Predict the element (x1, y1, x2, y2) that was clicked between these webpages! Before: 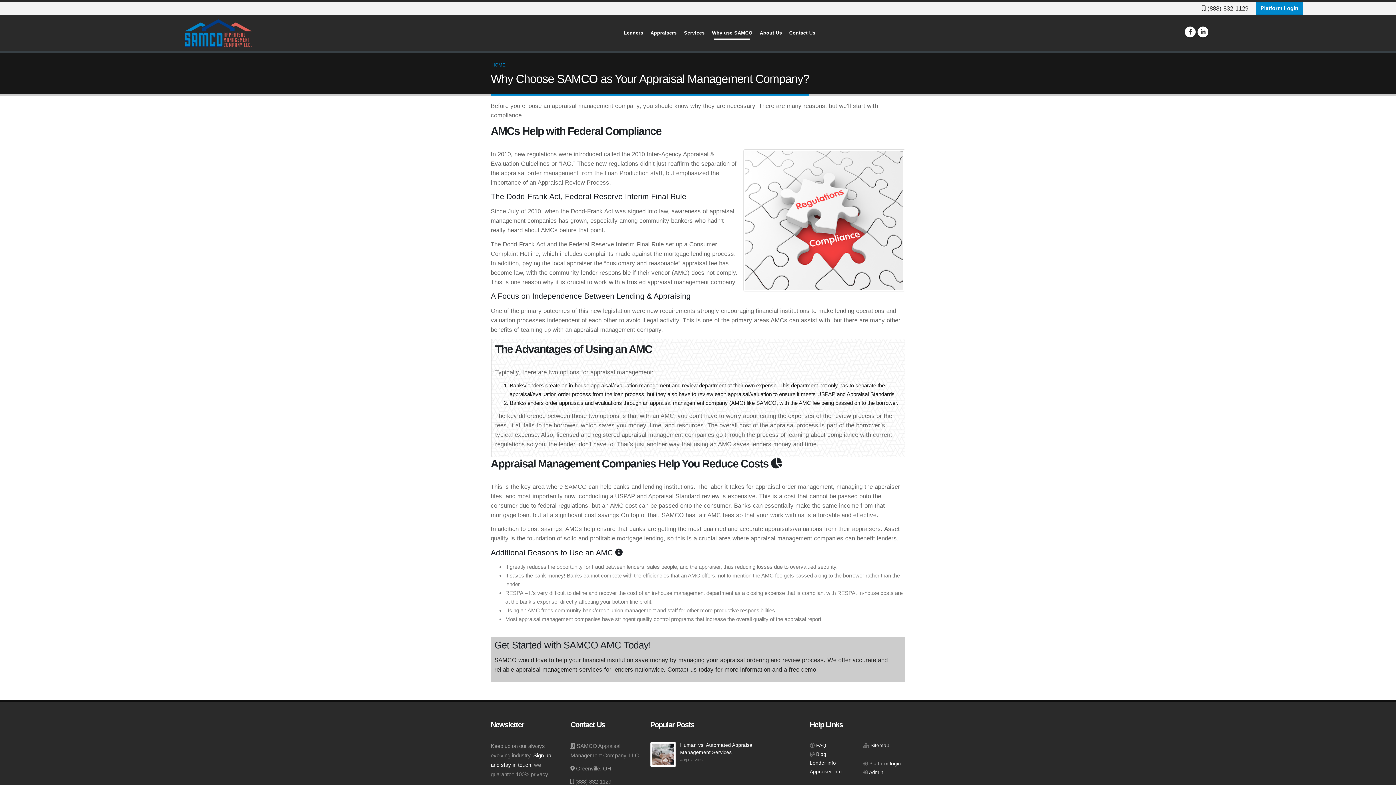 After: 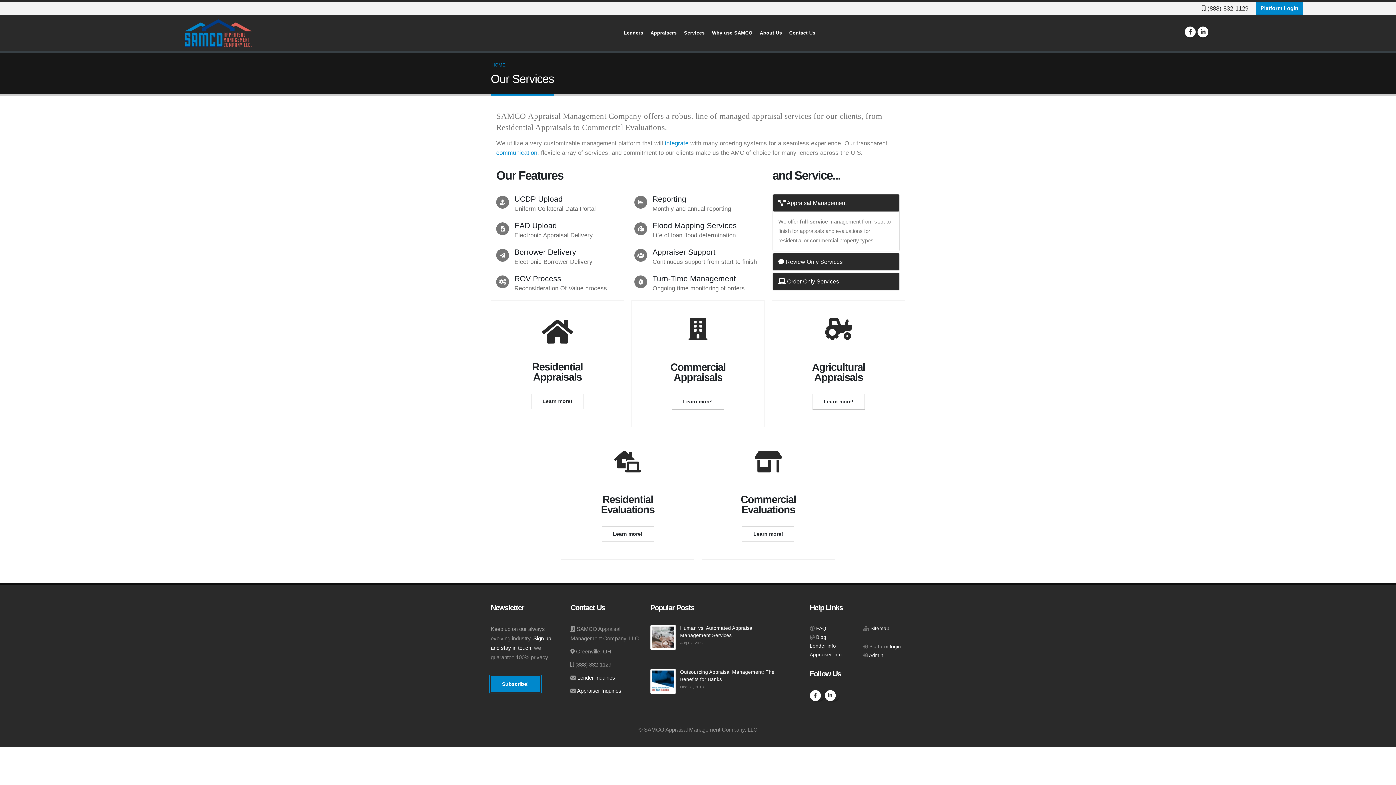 Action: label: Services bbox: (680, 22, 708, 44)